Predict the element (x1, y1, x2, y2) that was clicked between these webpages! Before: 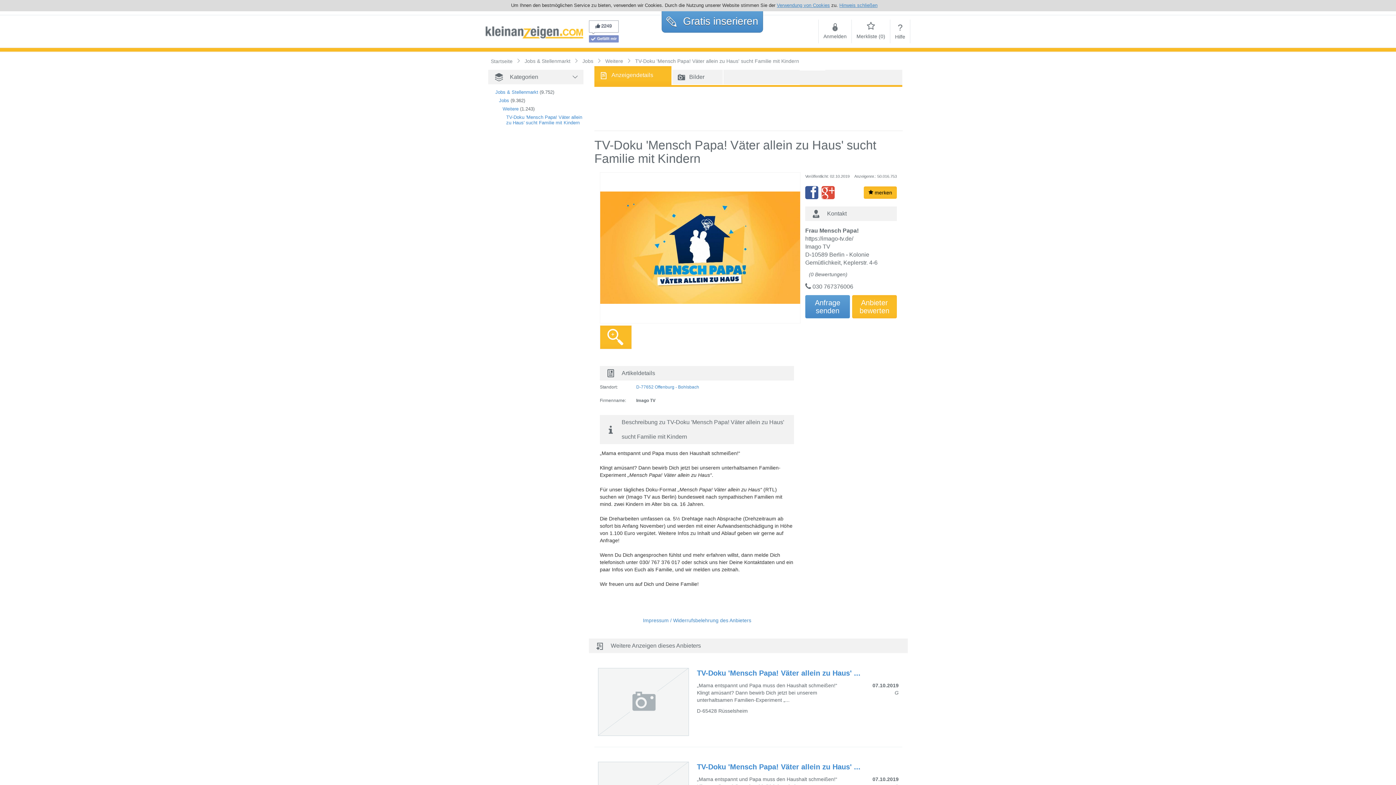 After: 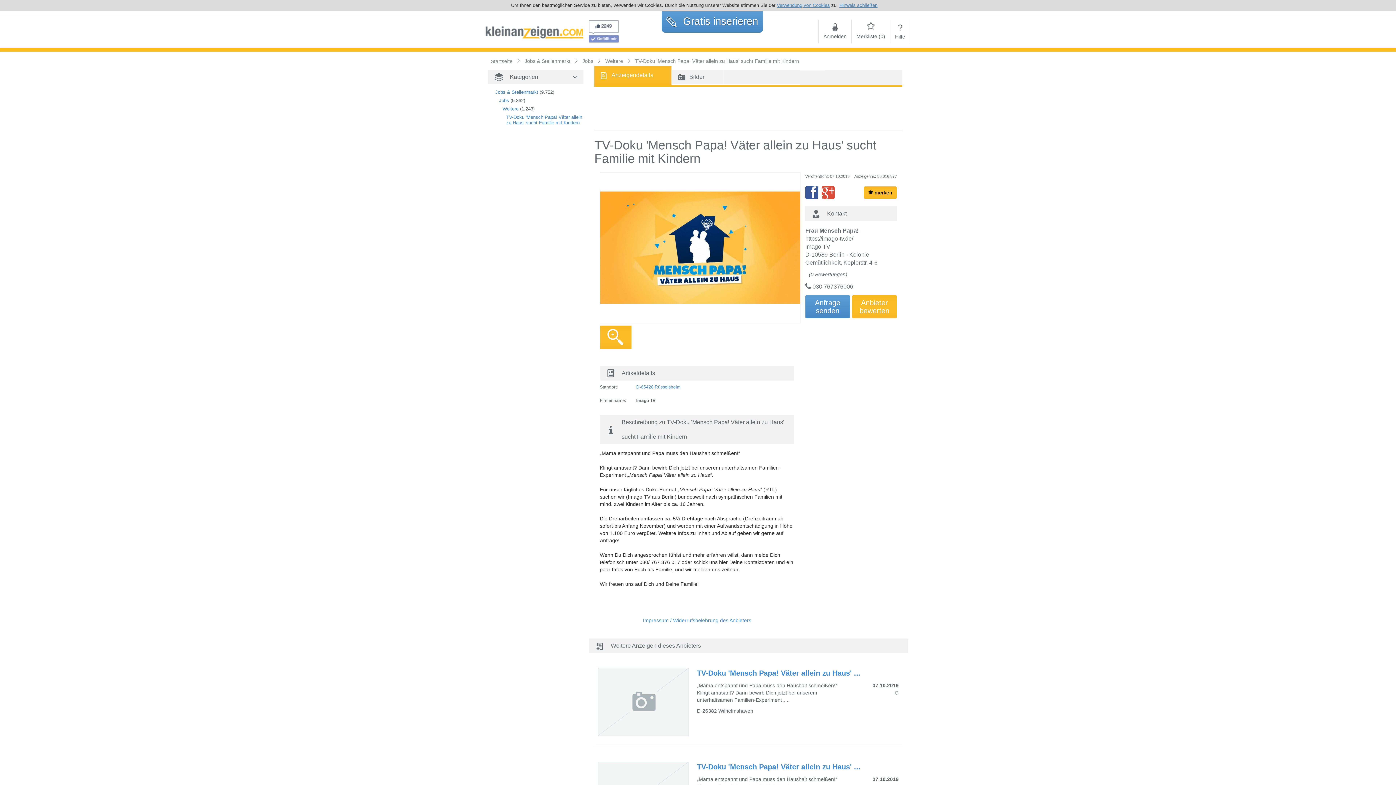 Action: label: TV-Doku 'Mensch Papa! Väter allein zu Haus' ... bbox: (697, 669, 860, 677)